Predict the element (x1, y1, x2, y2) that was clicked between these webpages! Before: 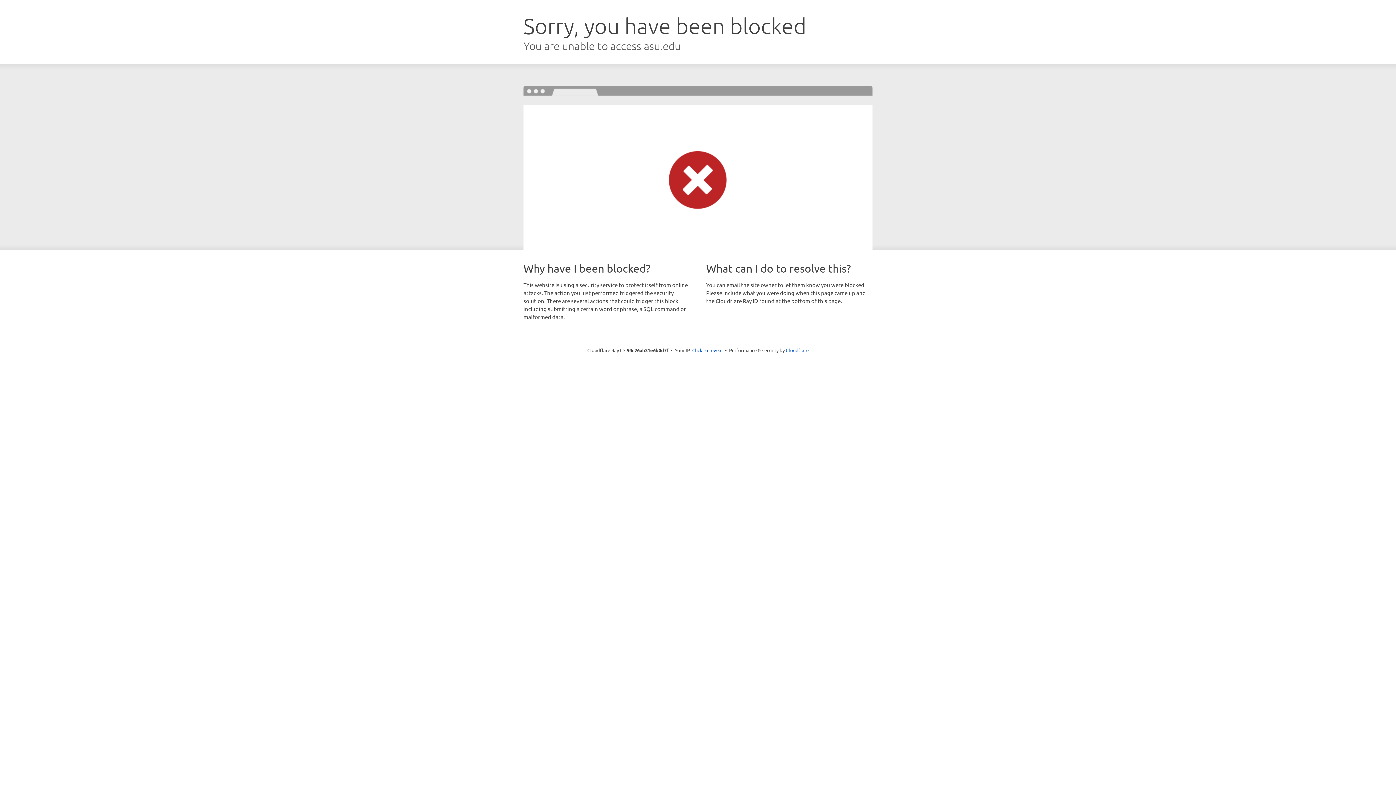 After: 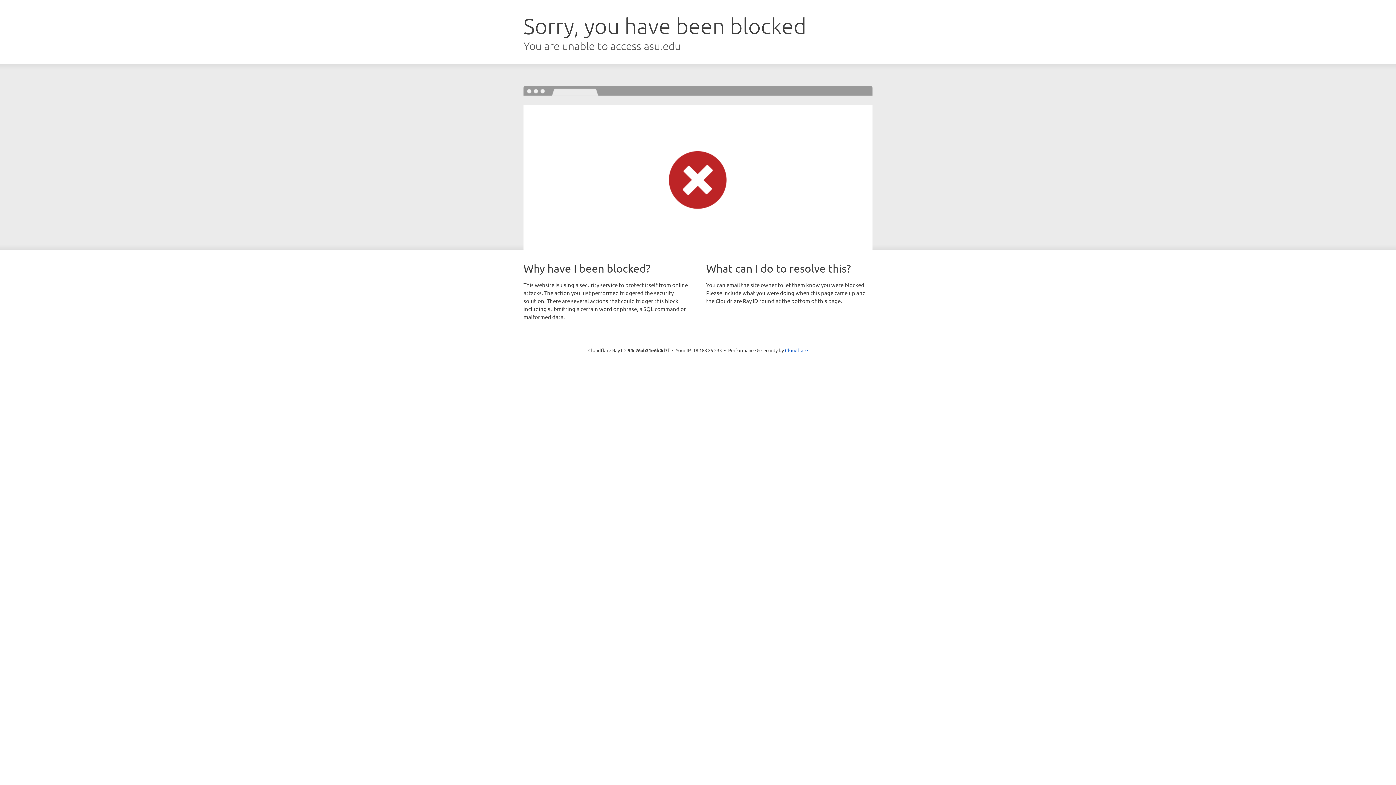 Action: label: Click to reveal bbox: (692, 346, 722, 353)